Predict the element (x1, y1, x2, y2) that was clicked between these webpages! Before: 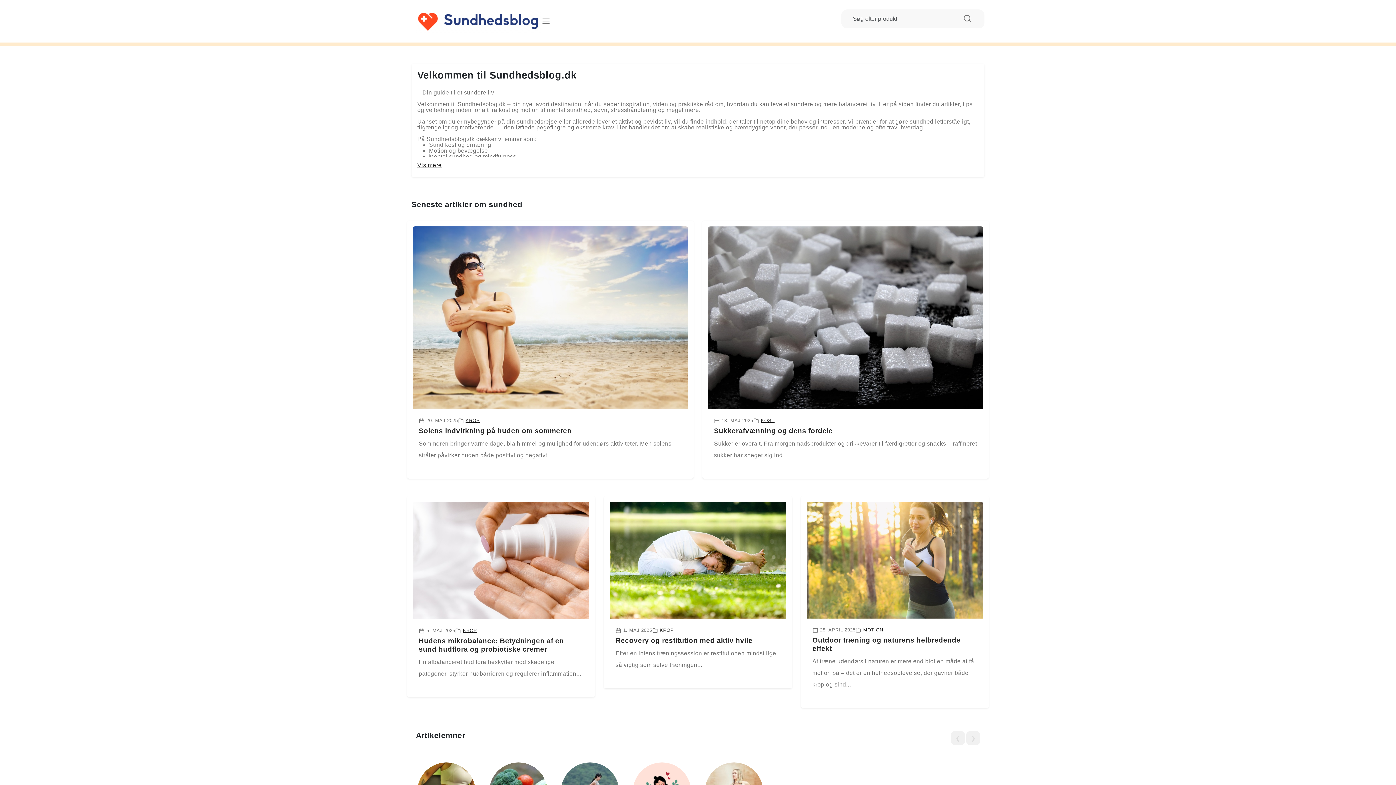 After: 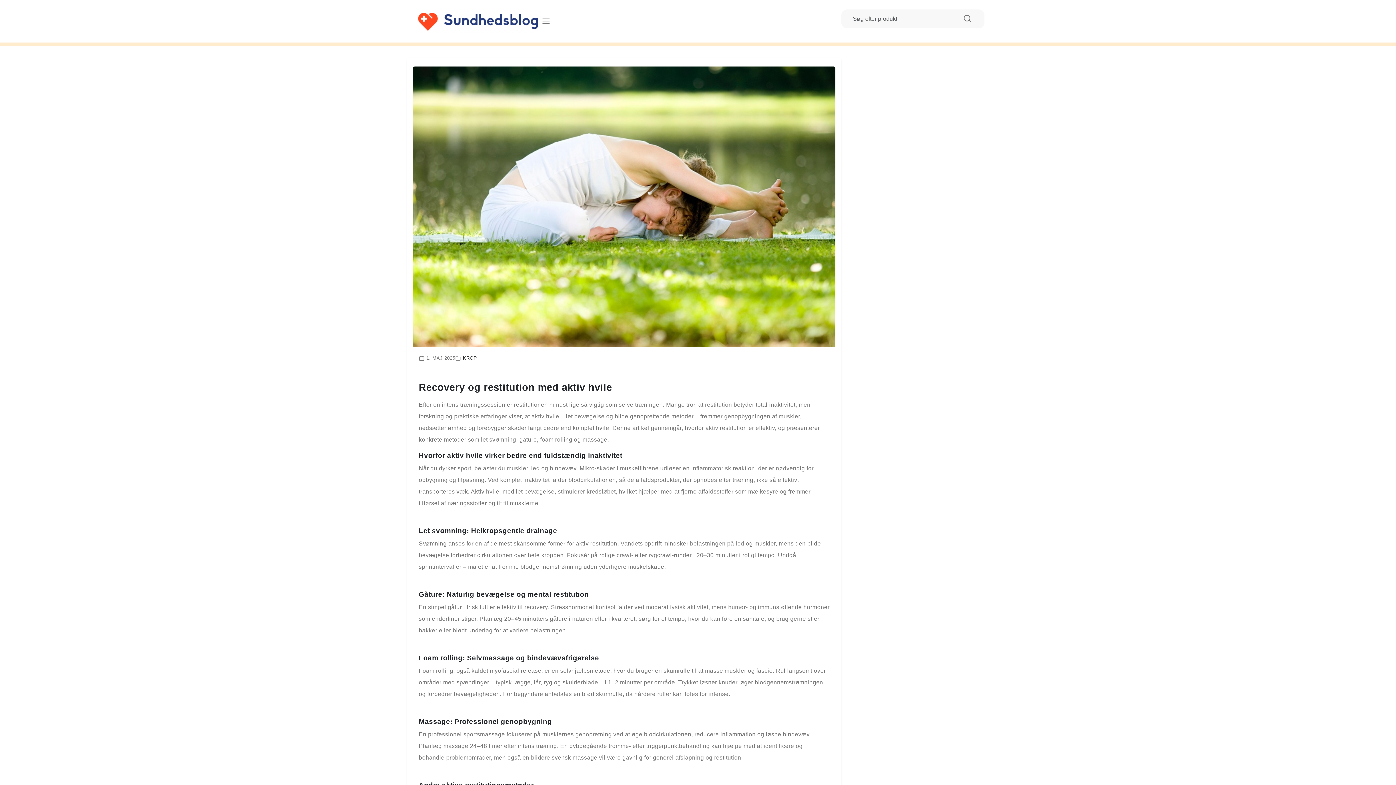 Action: bbox: (609, 557, 786, 563)